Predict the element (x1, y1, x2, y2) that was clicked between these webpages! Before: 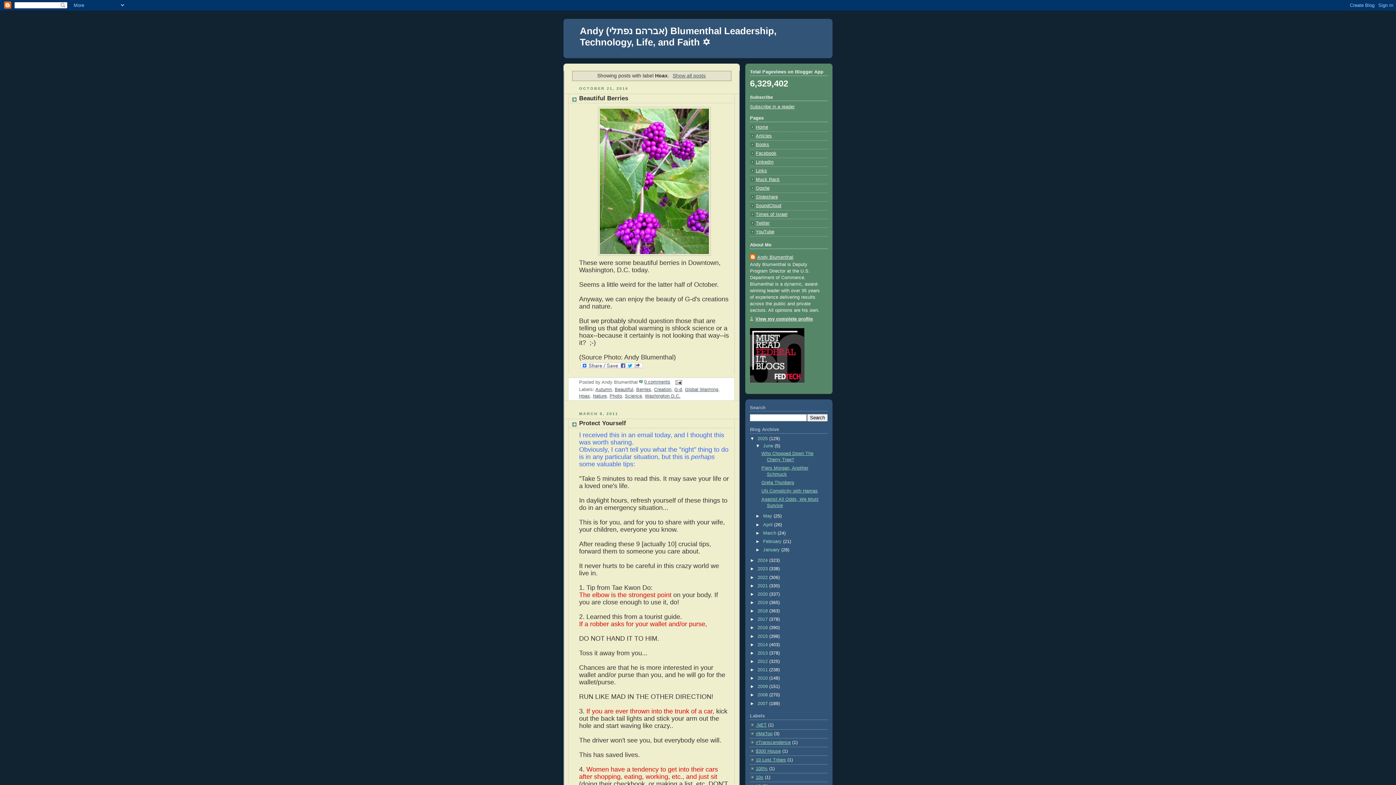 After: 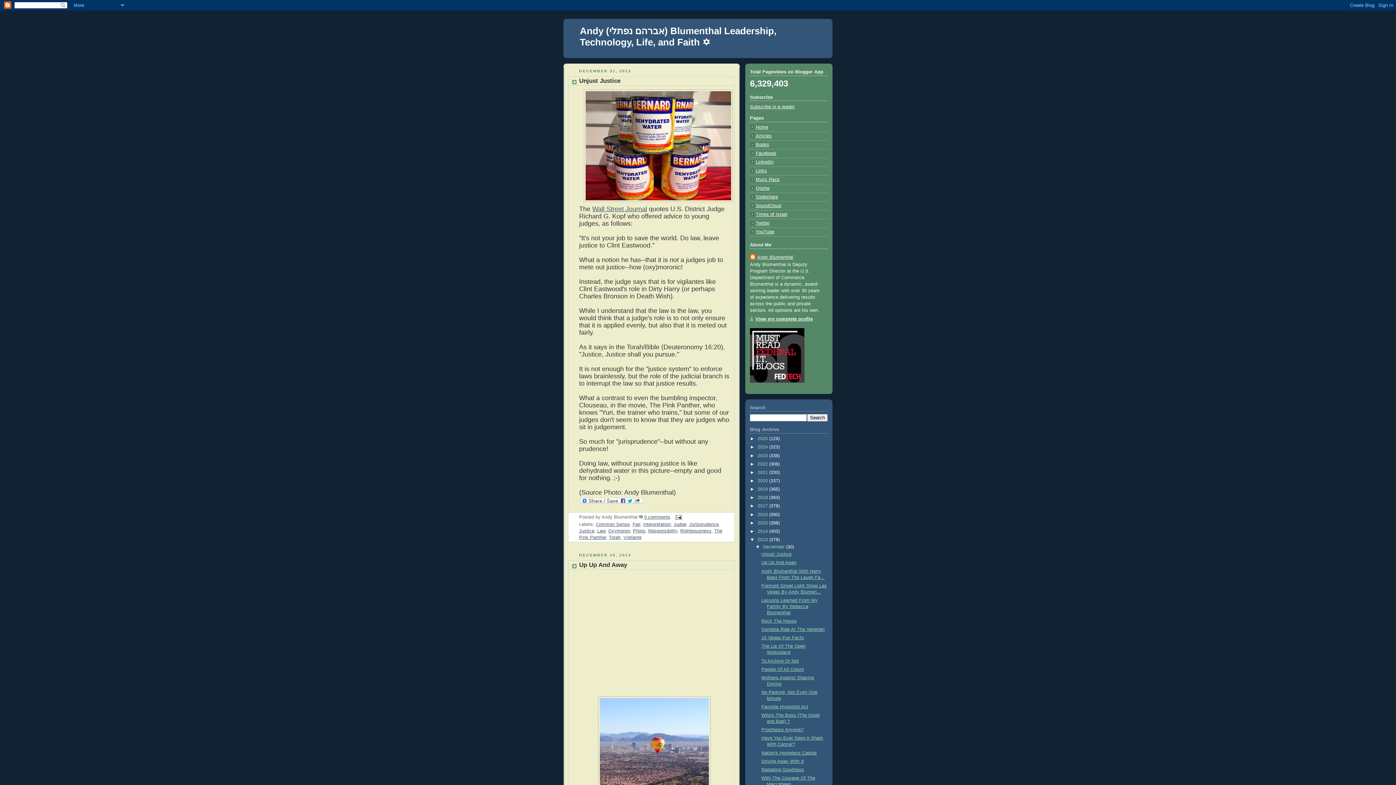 Action: label: 2013  bbox: (757, 650, 769, 655)